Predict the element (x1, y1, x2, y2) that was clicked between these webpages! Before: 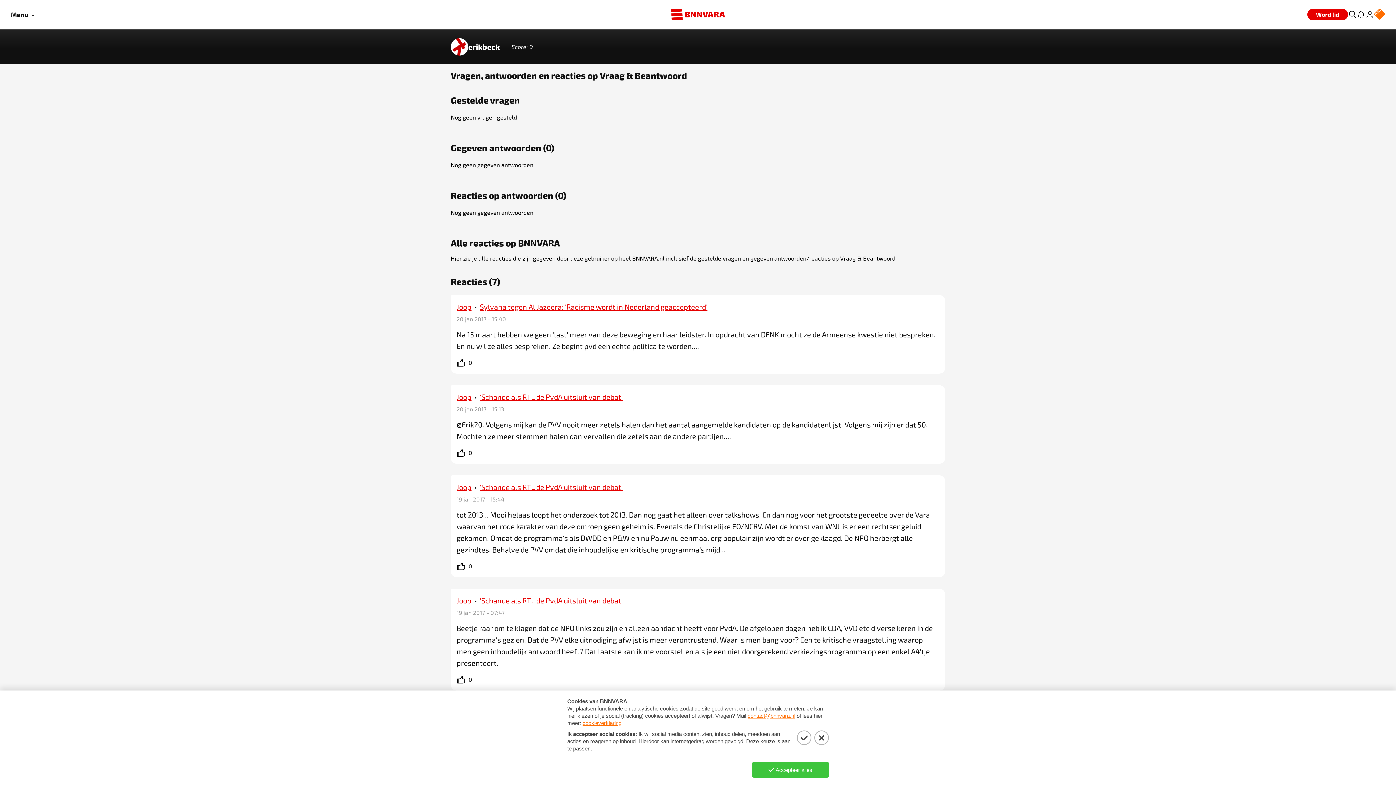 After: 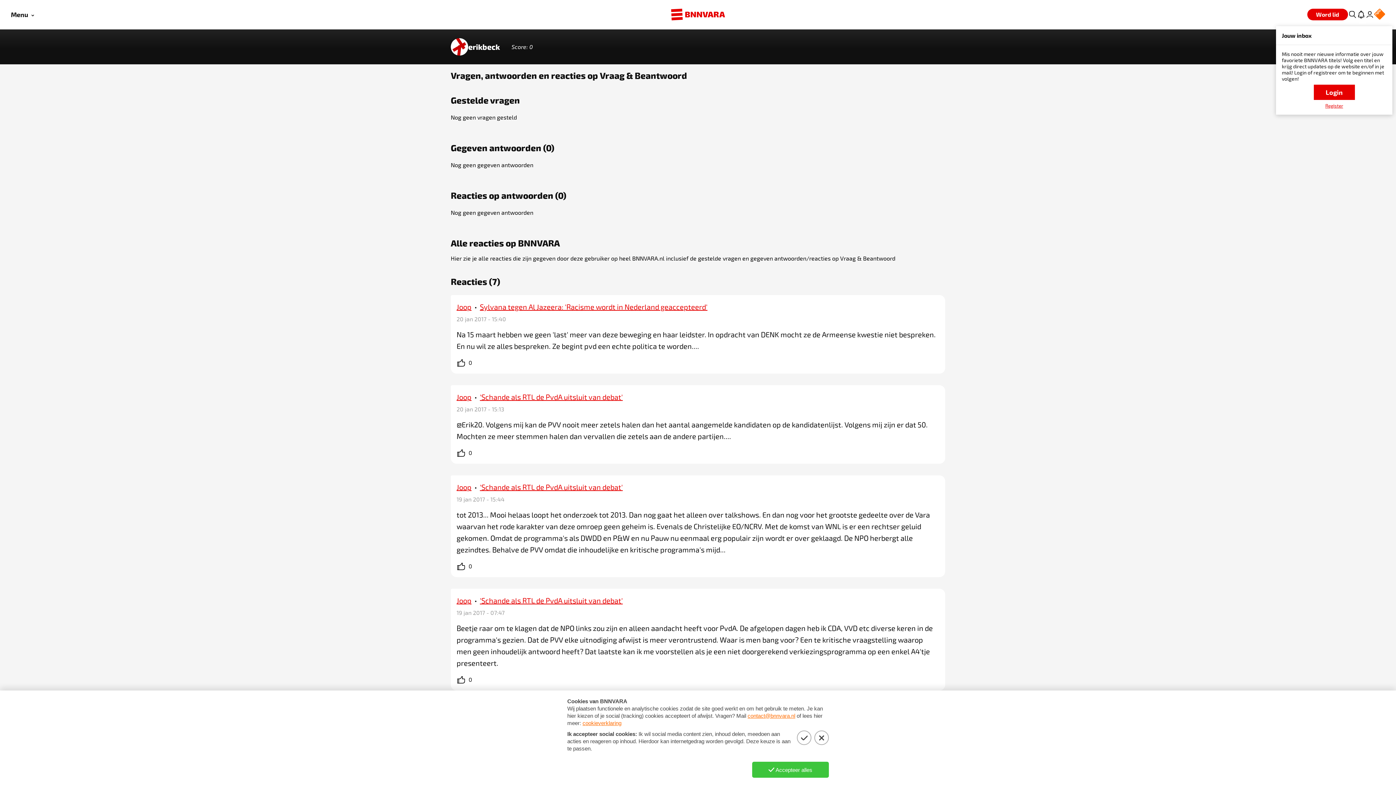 Action: label: Jouw inbox bbox: (1357, 5, 1365, 23)